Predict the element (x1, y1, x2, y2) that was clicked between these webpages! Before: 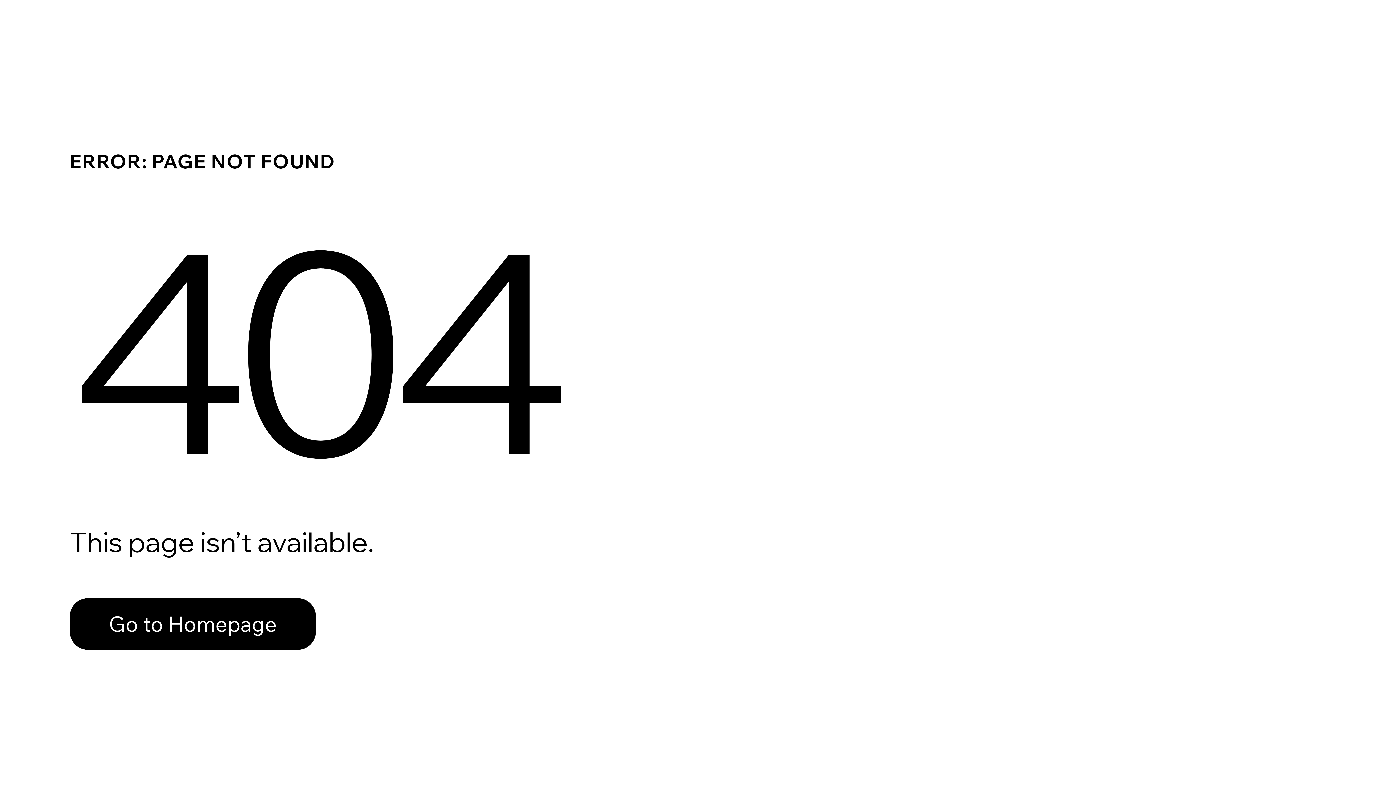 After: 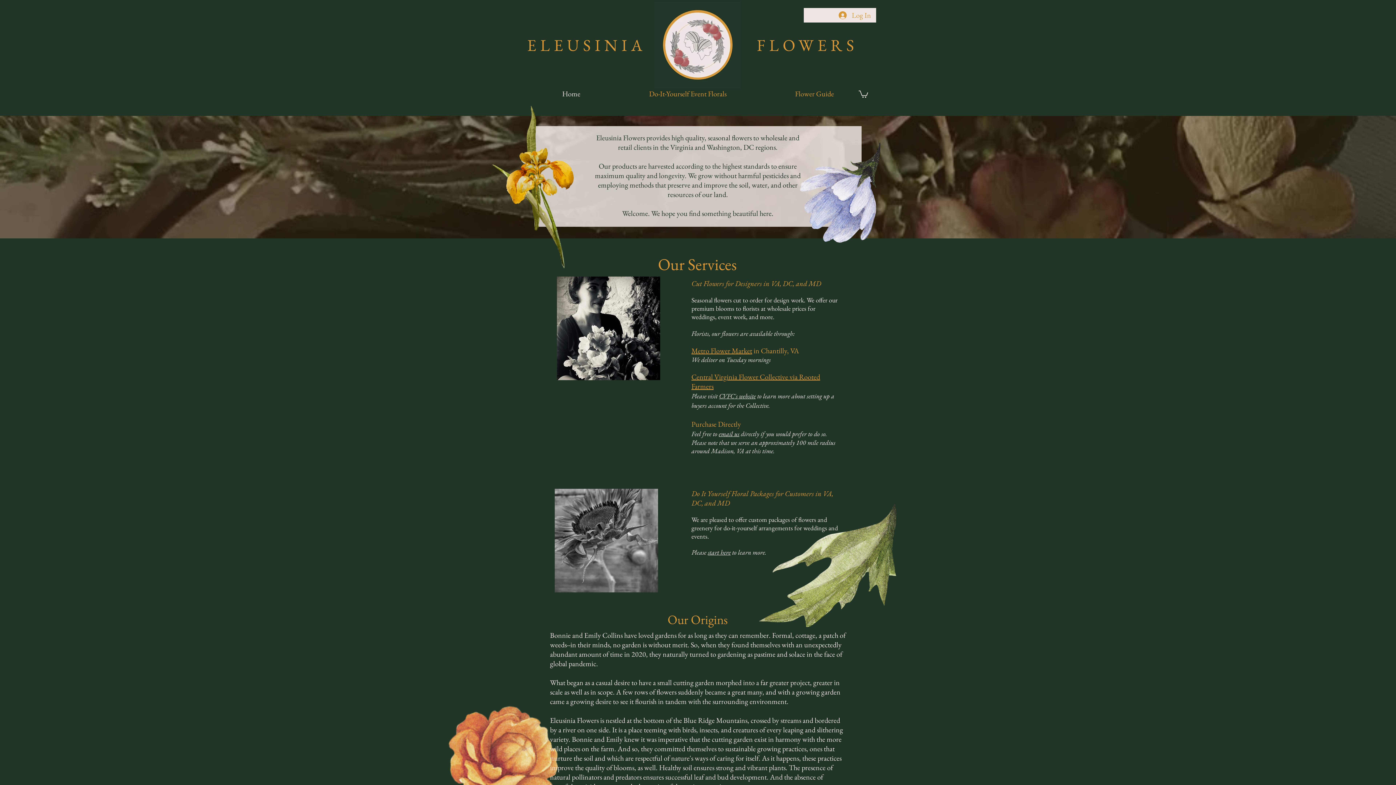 Action: bbox: (69, 598, 316, 650) label: Go to Homepage